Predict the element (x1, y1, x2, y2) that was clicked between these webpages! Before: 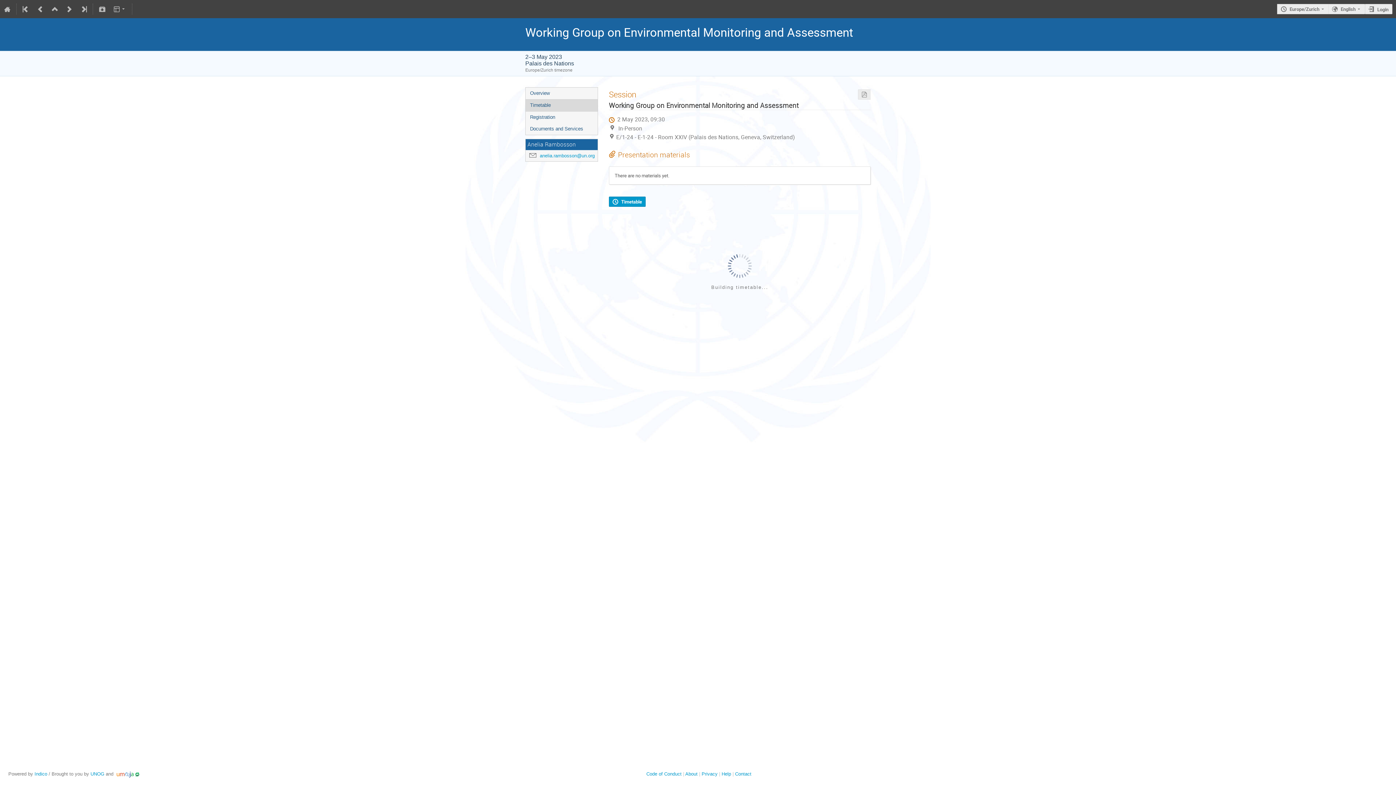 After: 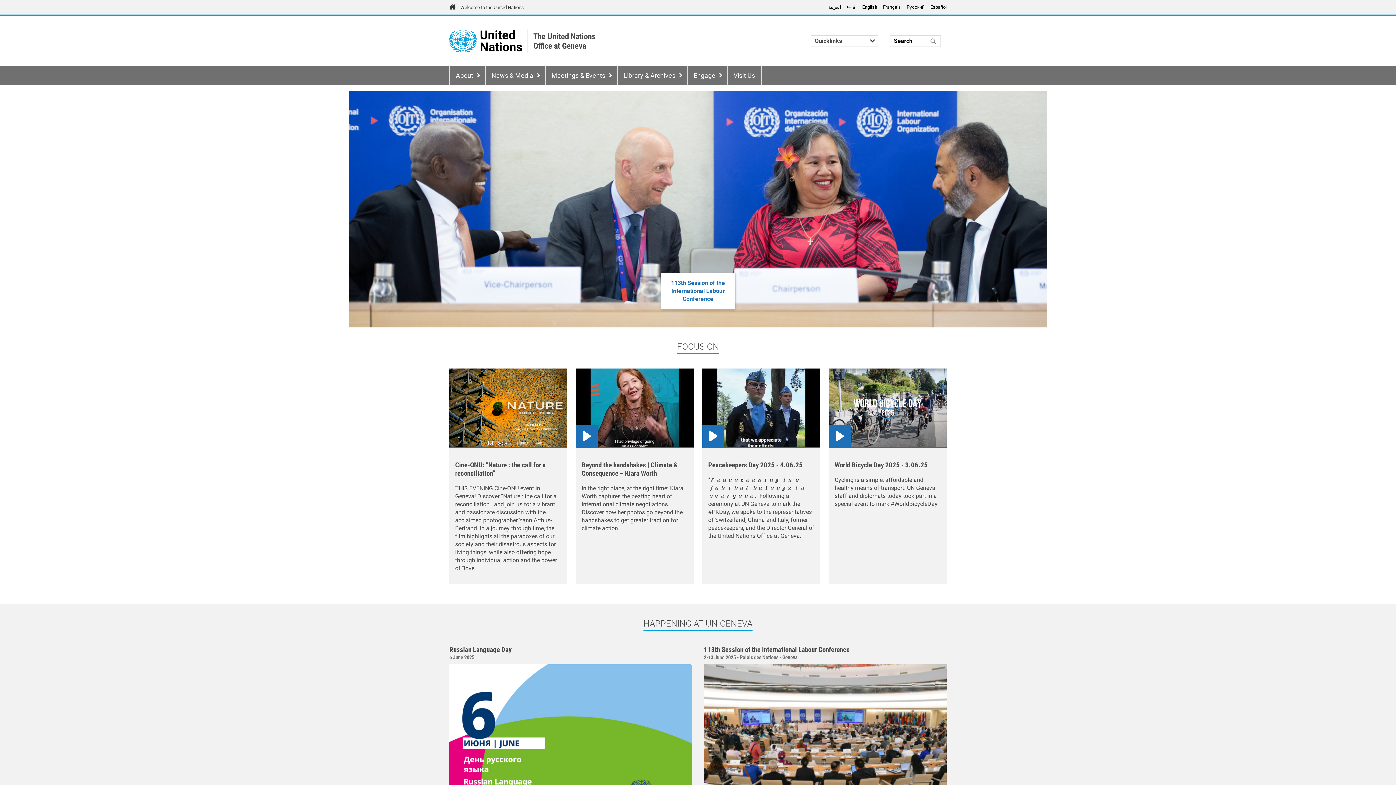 Action: bbox: (90, 771, 104, 777) label: UNOG